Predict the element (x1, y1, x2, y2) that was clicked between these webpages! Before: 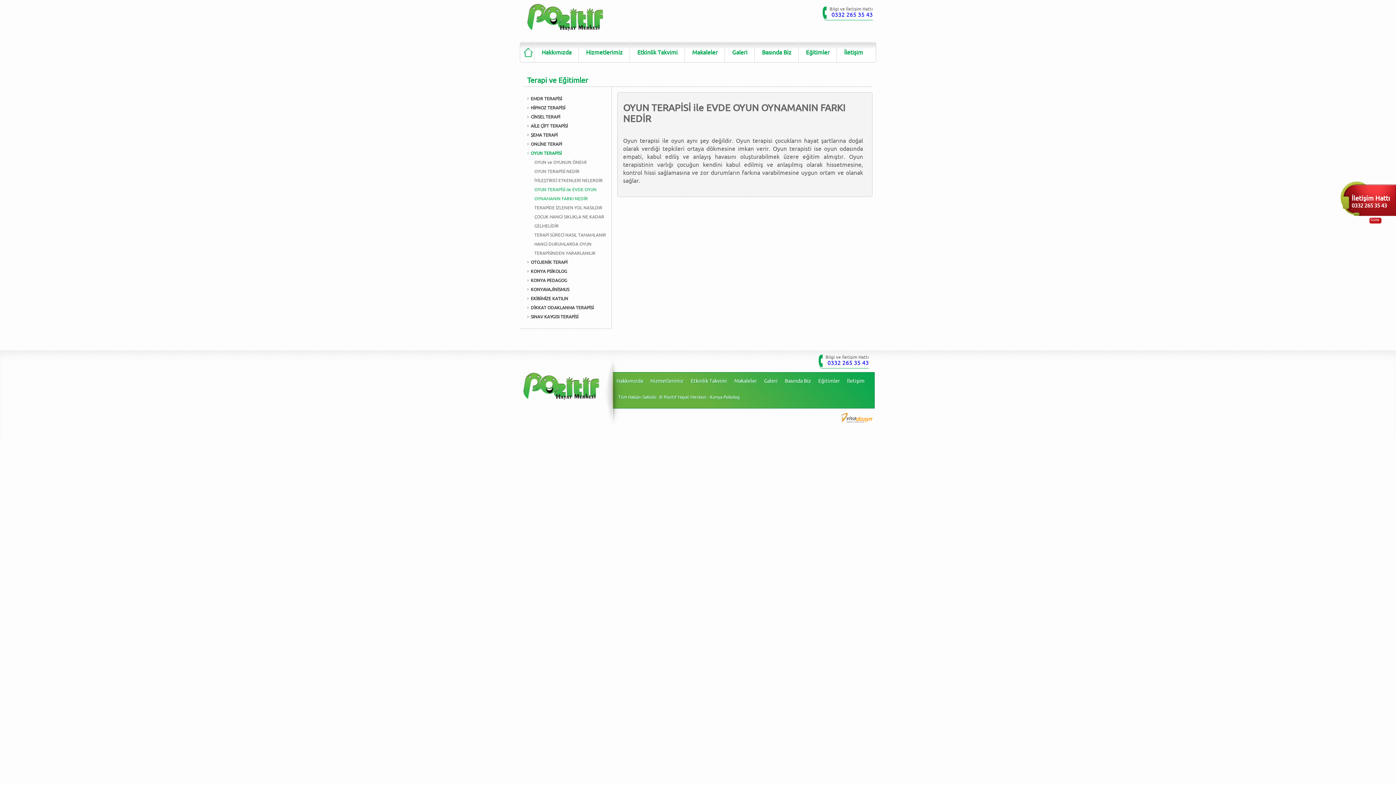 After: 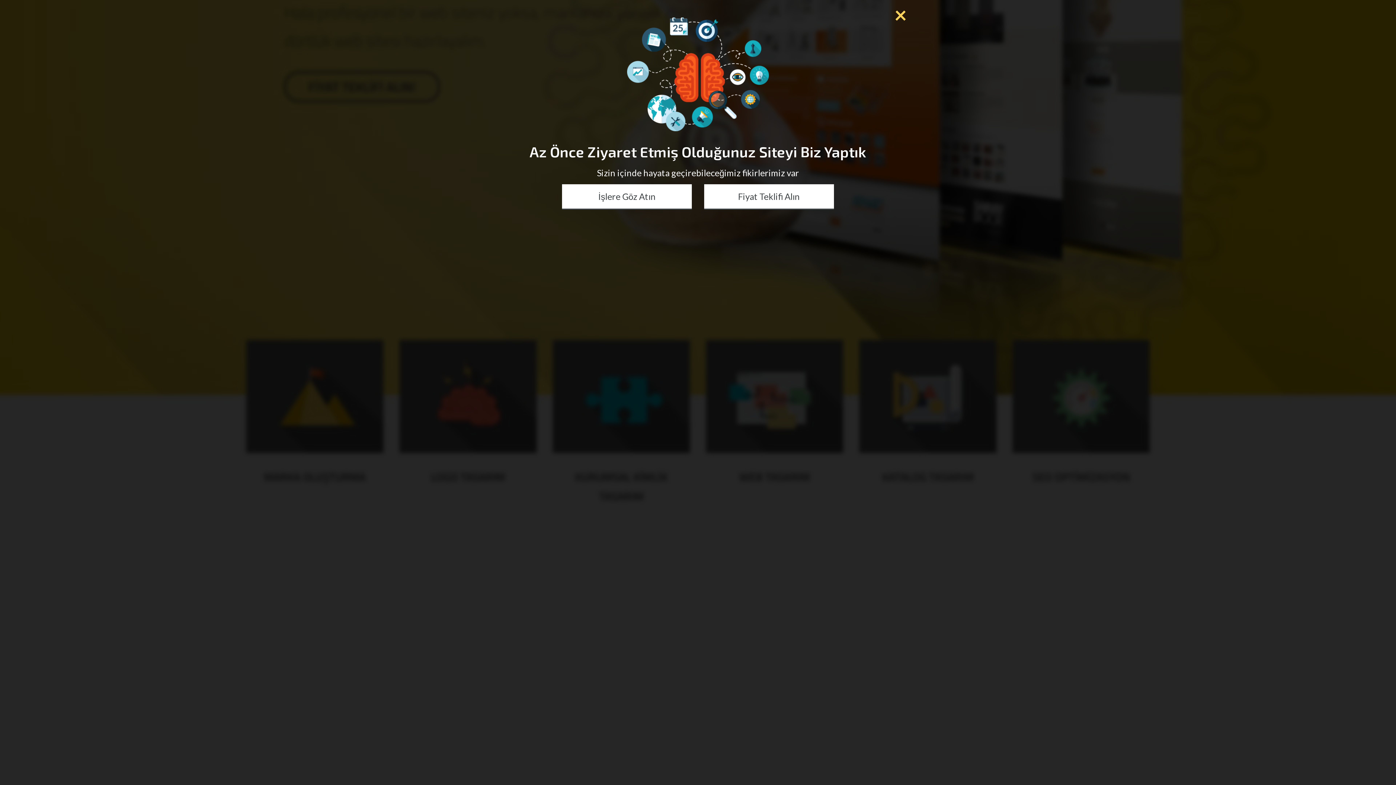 Action: bbox: (841, 412, 872, 422)